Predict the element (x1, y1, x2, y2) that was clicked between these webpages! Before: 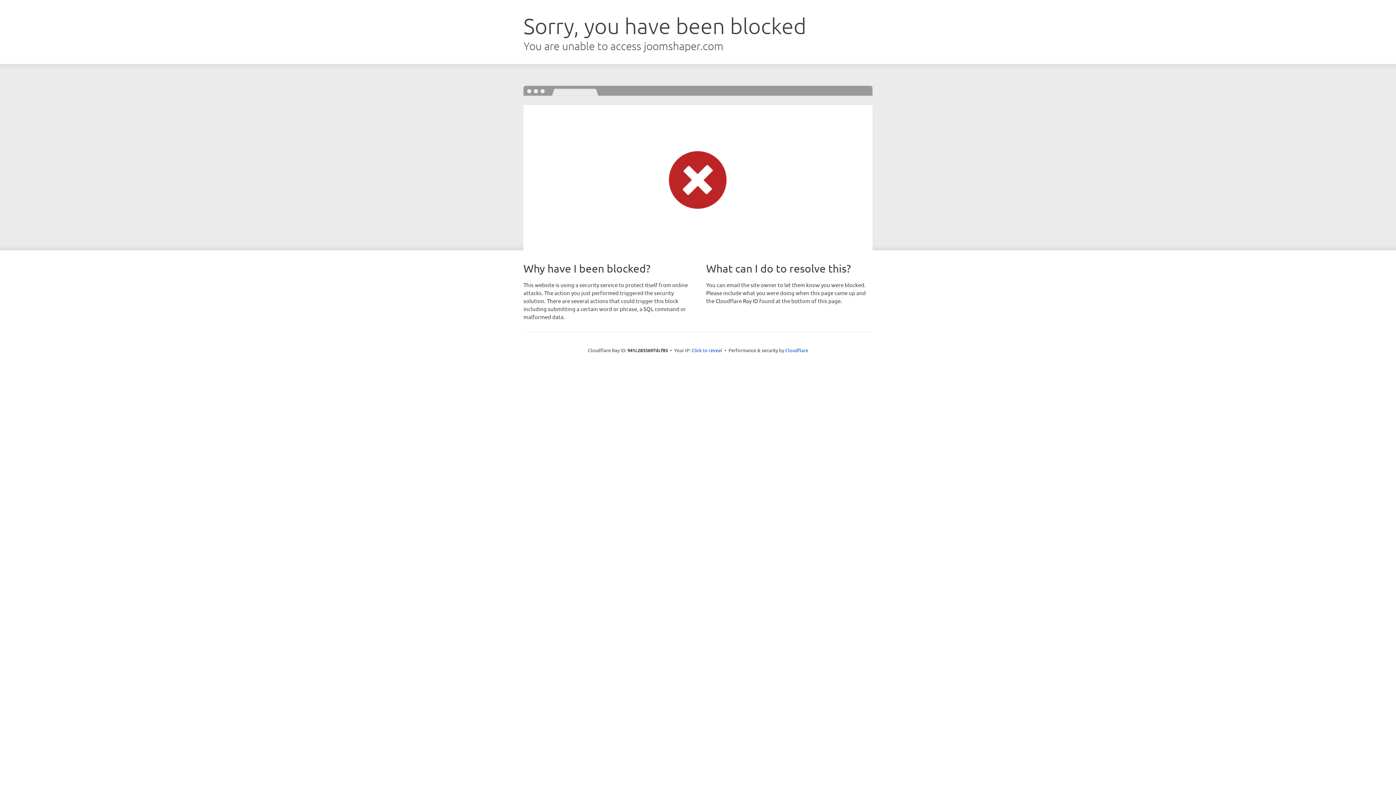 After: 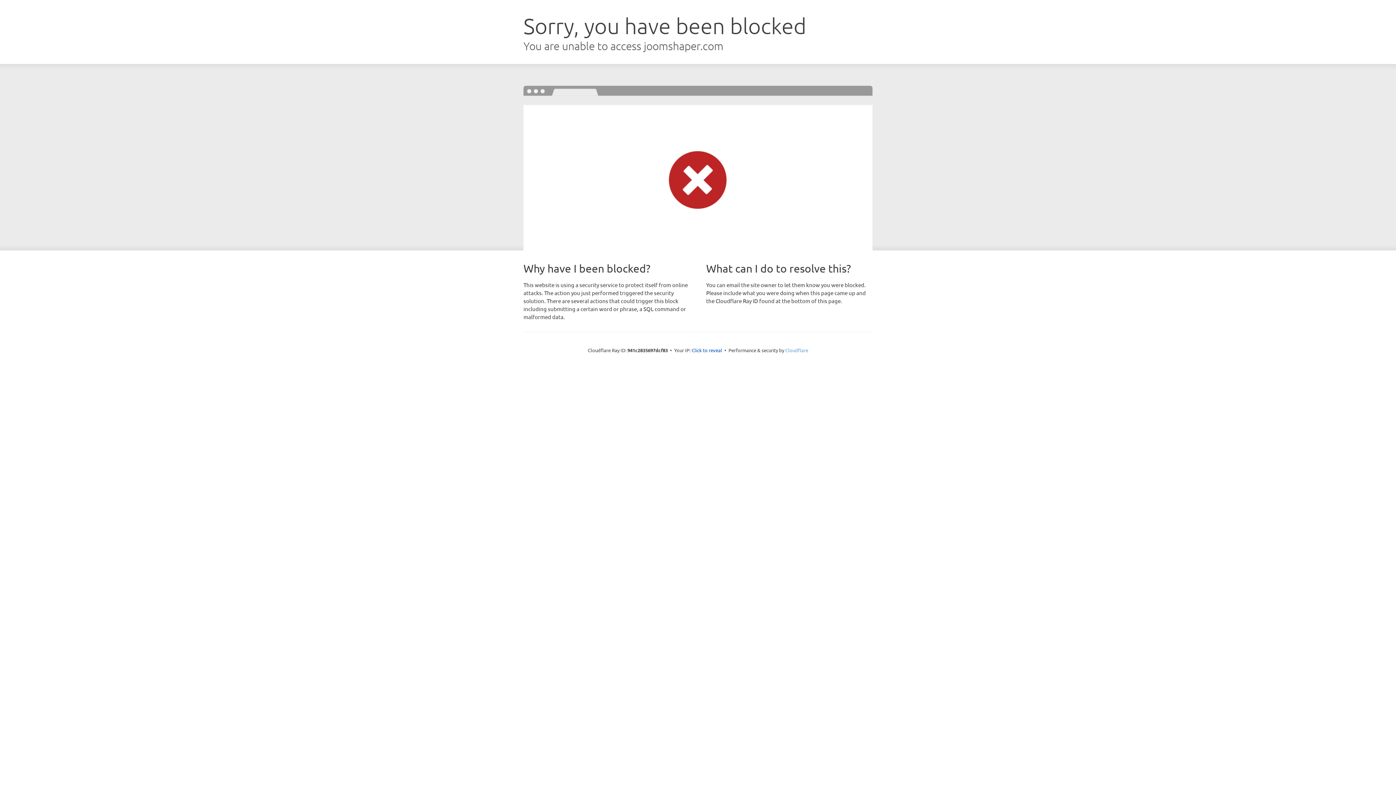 Action: bbox: (785, 347, 808, 353) label: Cloudflare